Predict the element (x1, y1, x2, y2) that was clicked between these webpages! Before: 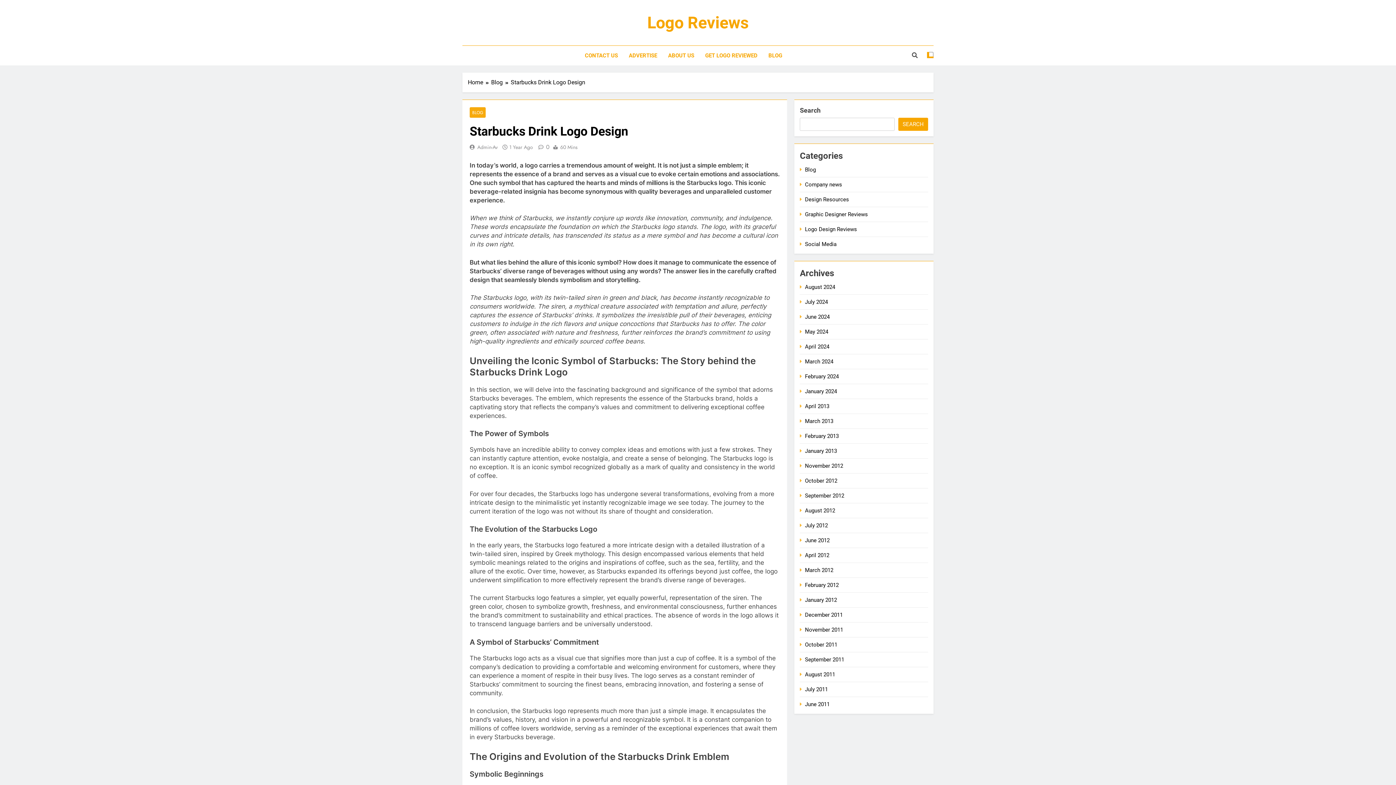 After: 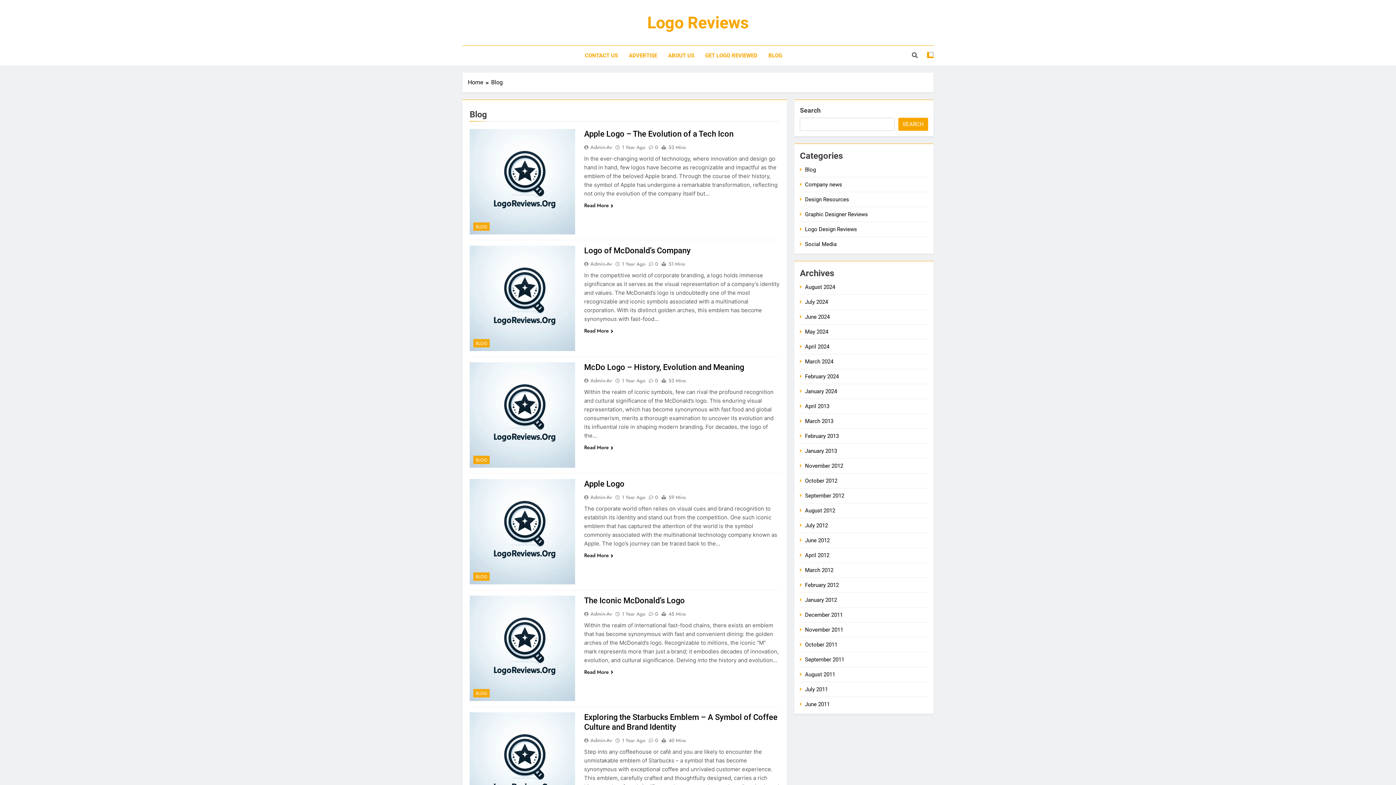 Action: bbox: (469, 107, 485, 117) label: BLOG